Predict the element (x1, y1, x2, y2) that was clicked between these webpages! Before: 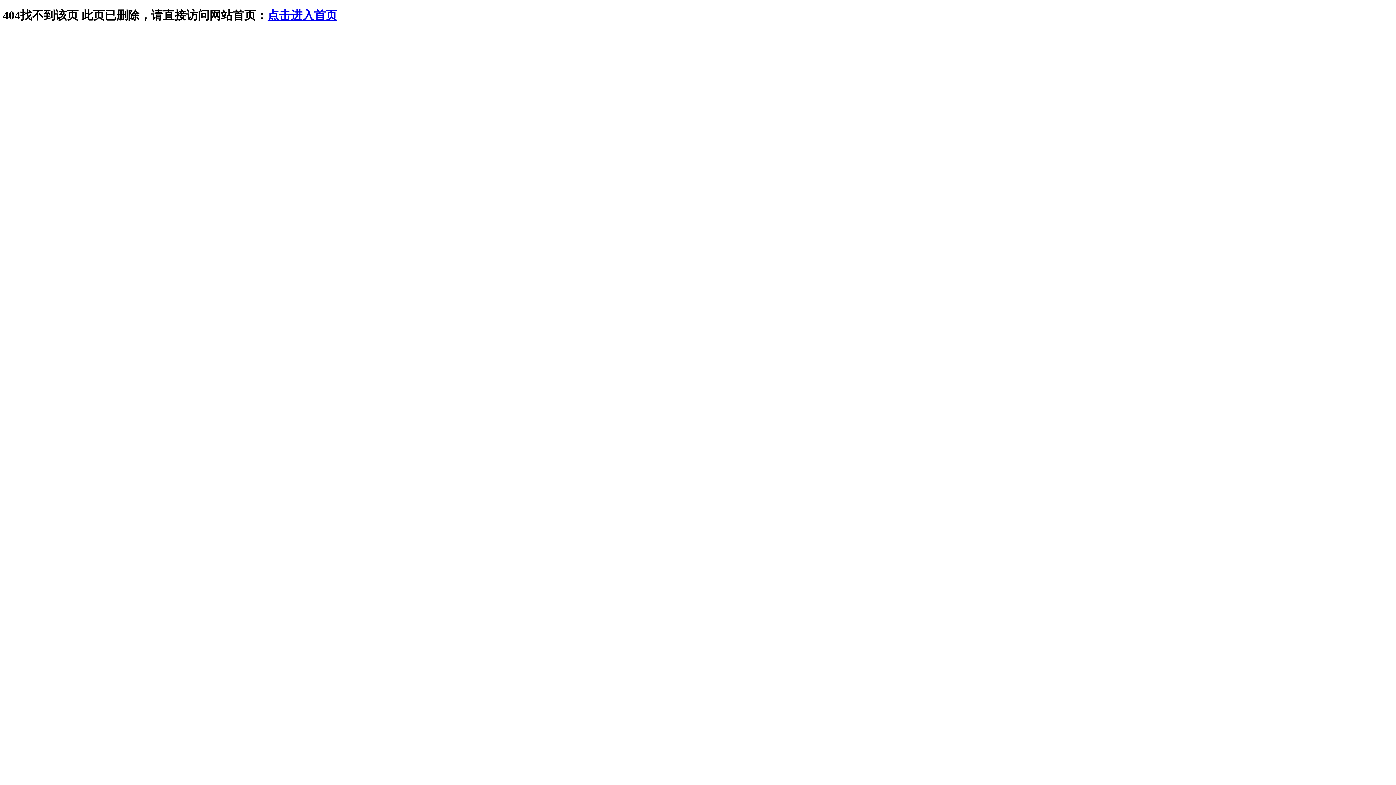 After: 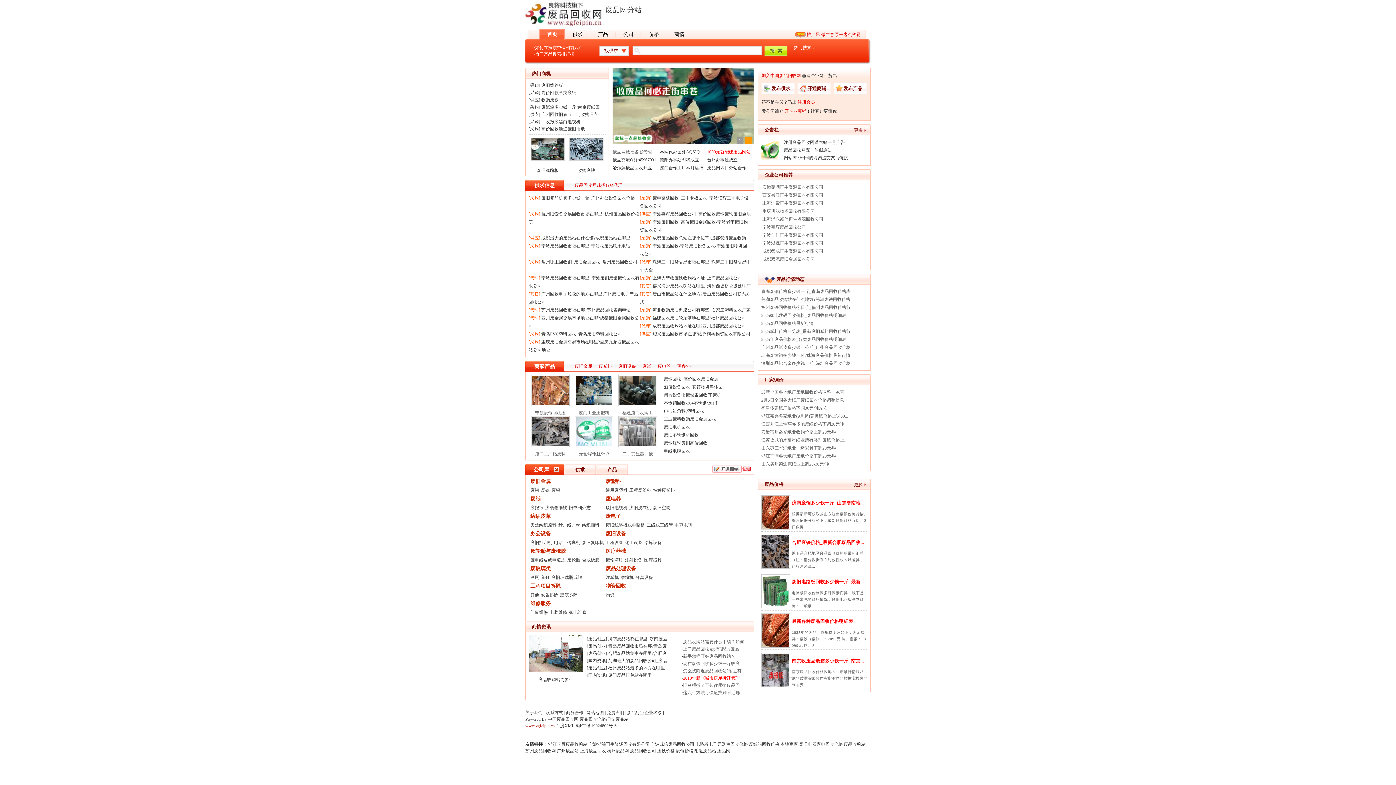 Action: bbox: (267, 8, 337, 21) label: 点击进入首页